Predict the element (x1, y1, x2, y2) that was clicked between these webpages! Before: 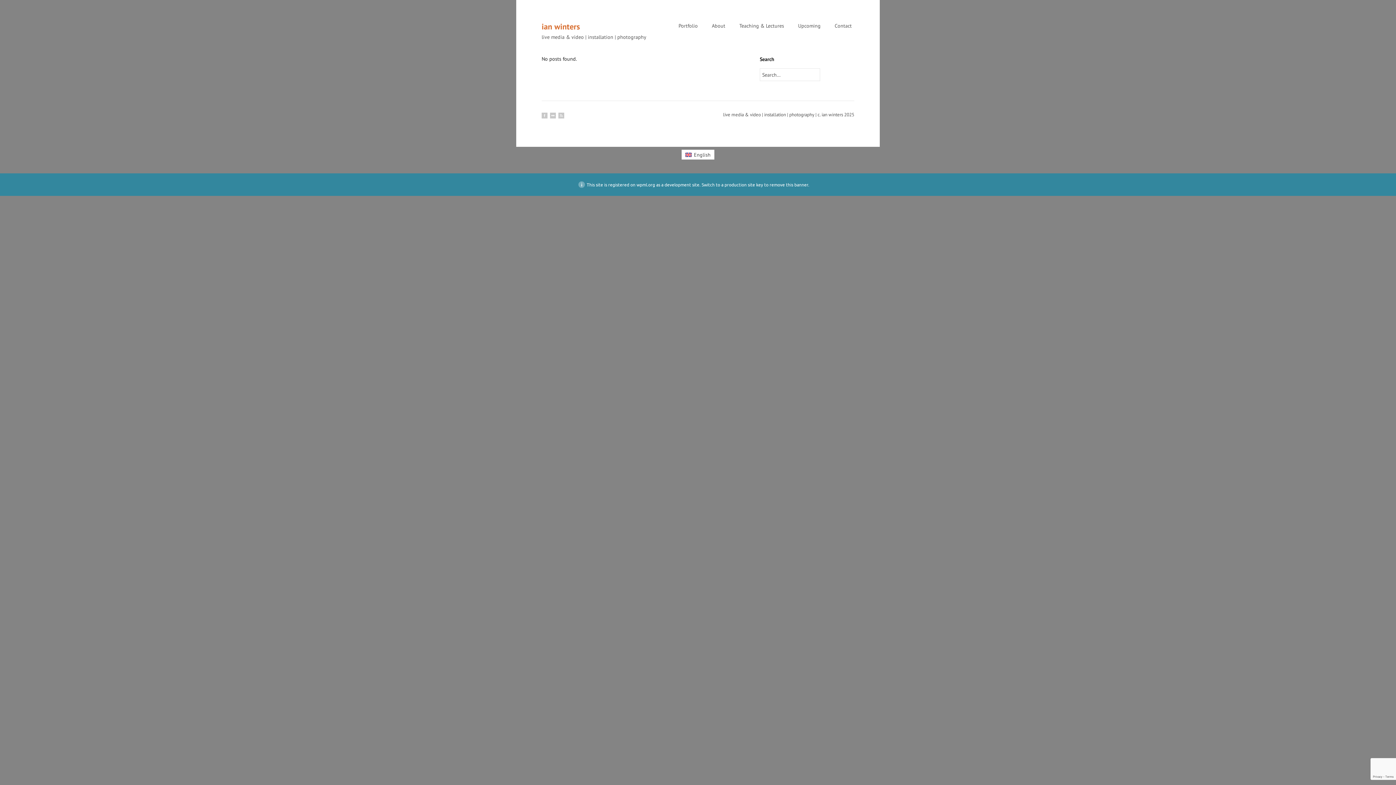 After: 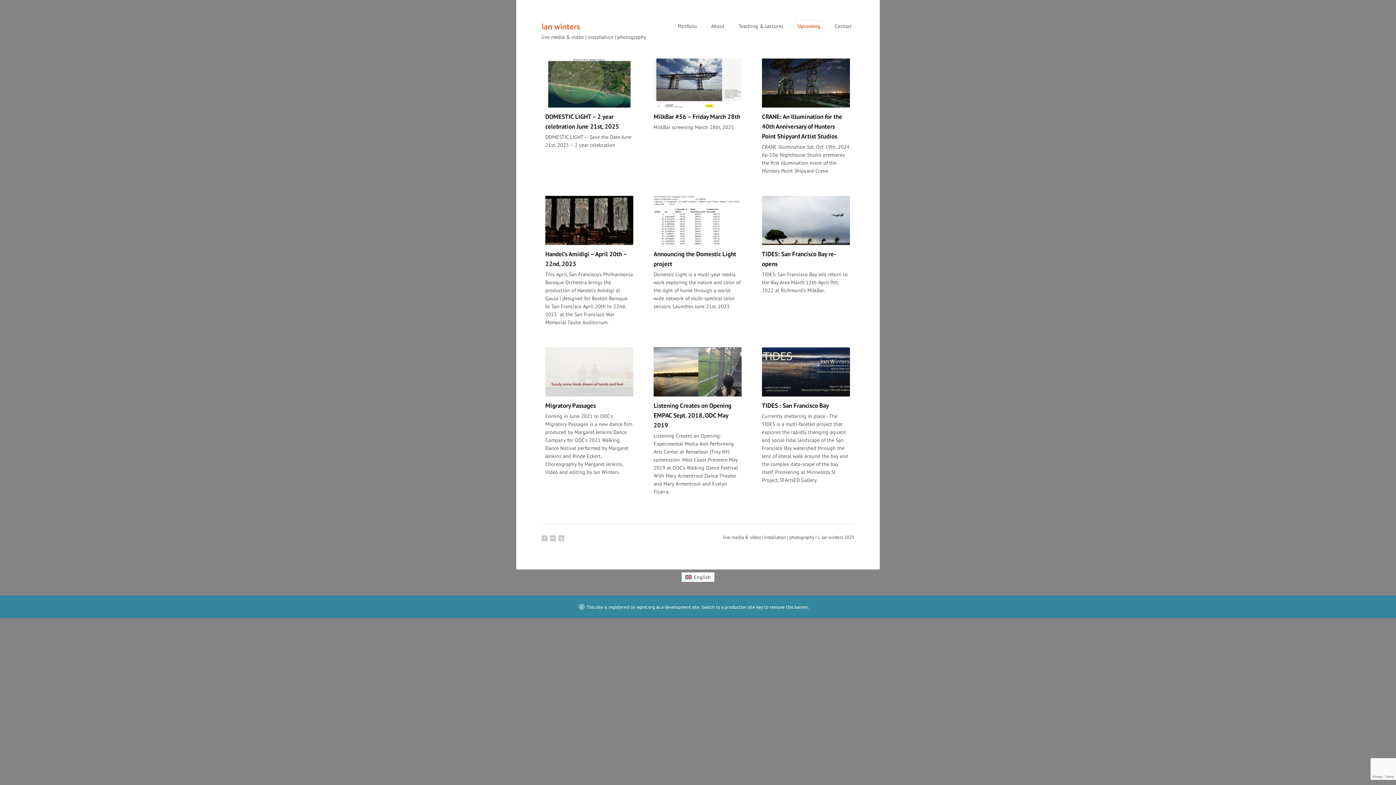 Action: bbox: (795, 20, 823, 31) label: Upcoming